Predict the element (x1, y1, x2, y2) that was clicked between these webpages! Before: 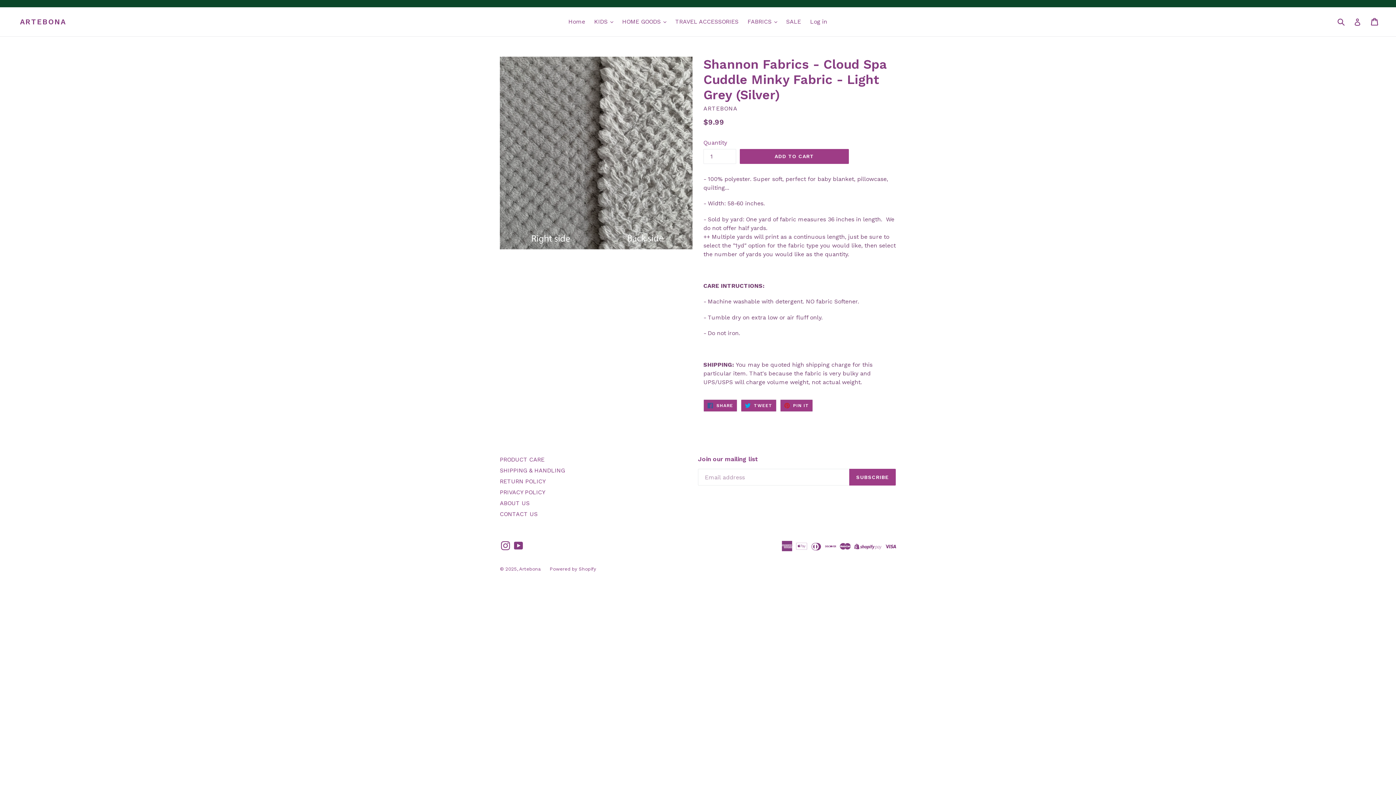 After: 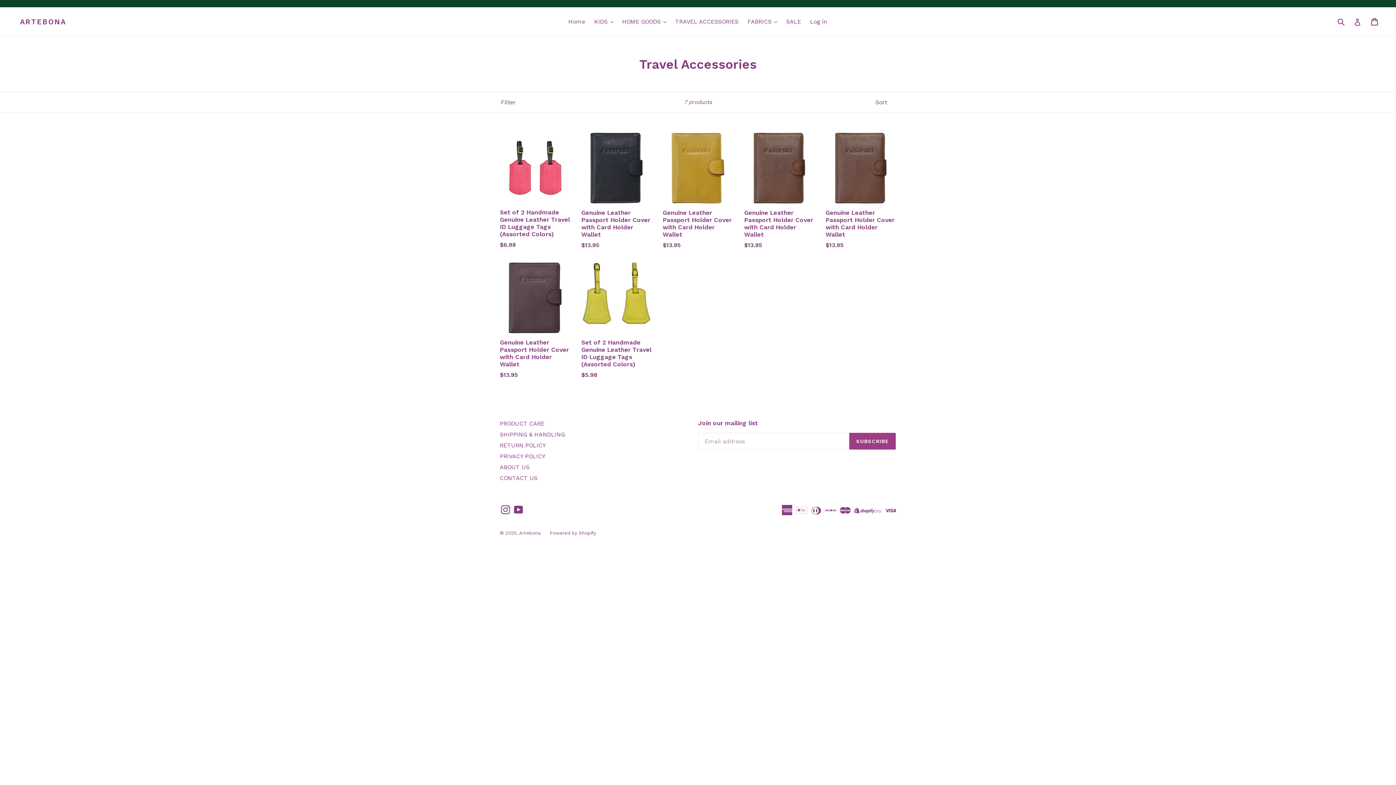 Action: bbox: (671, 16, 742, 27) label: TRAVEL ACCESSORIES